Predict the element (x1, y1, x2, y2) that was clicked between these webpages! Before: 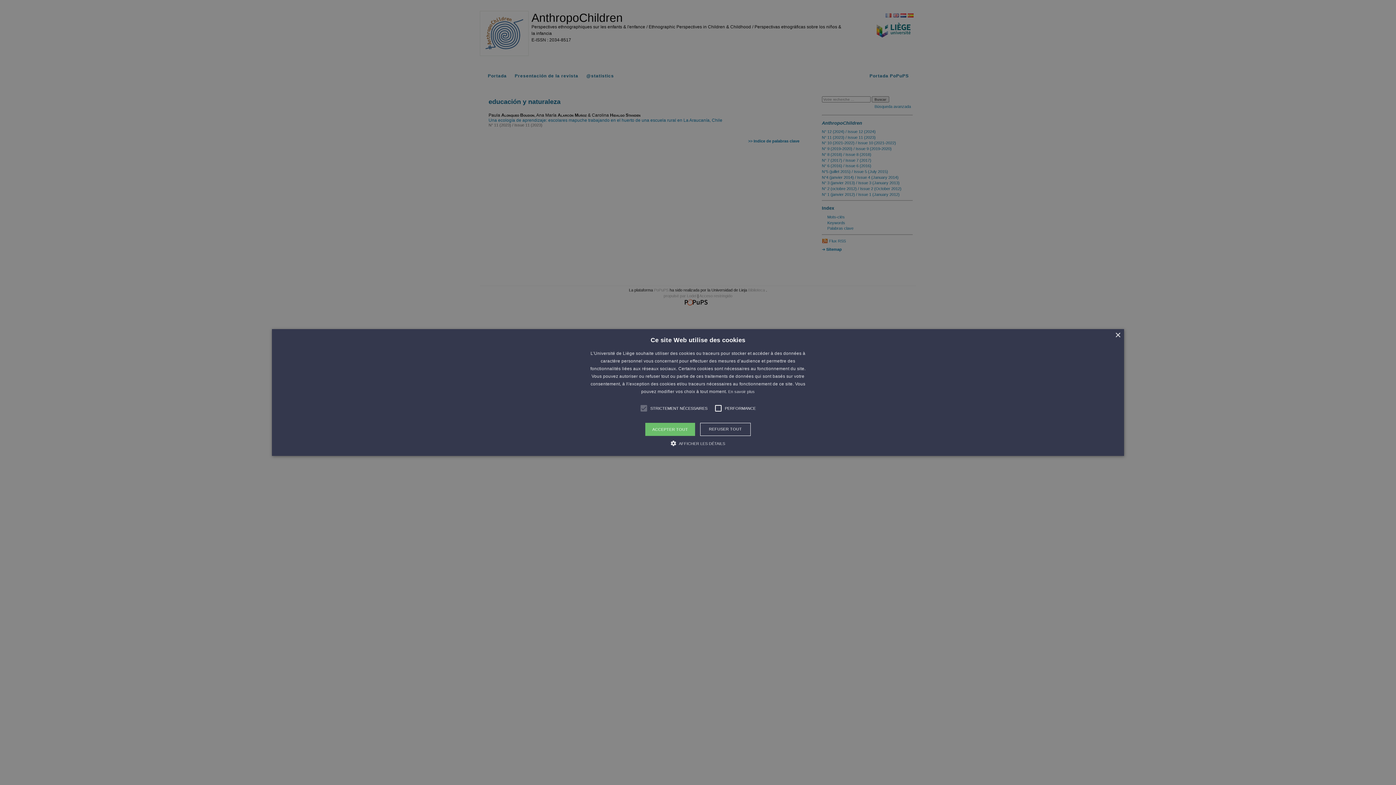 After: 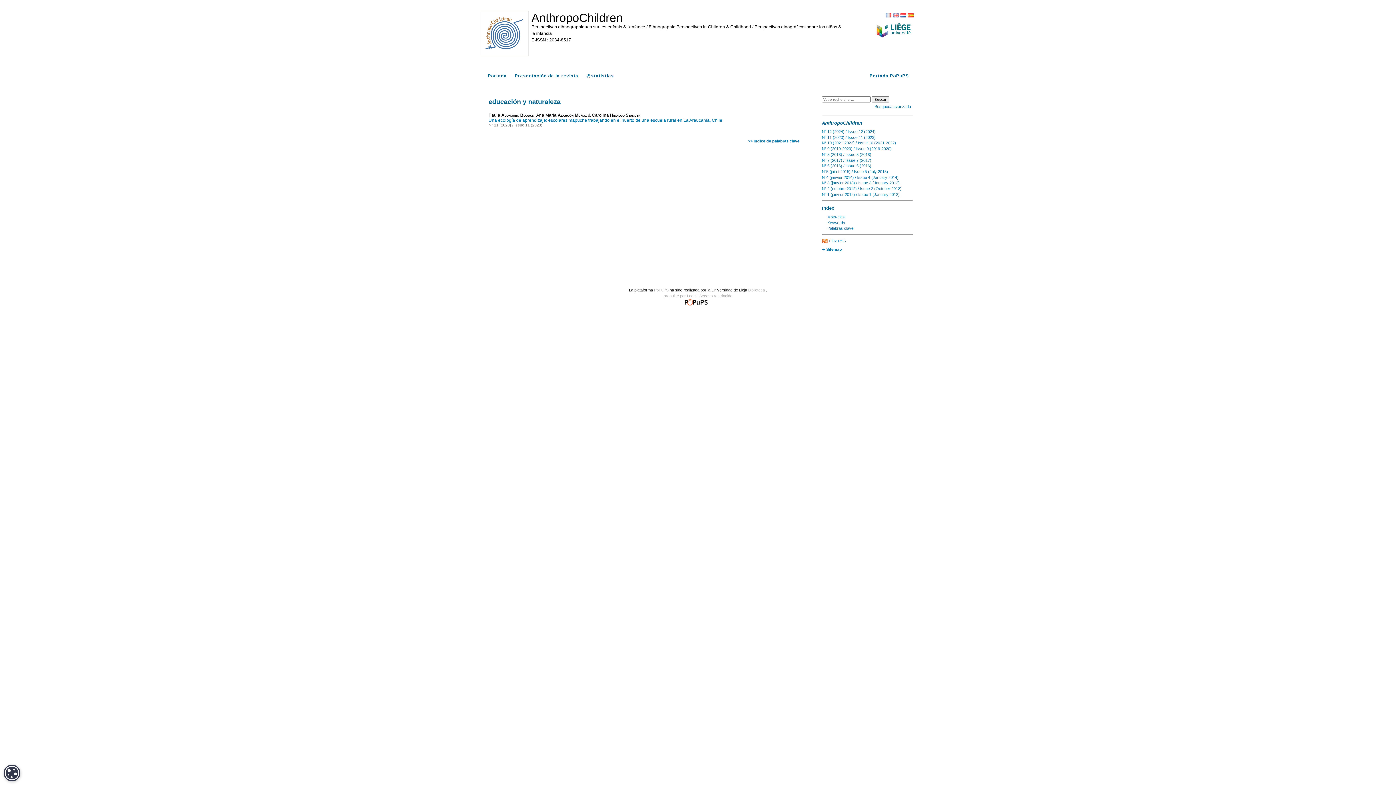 Action: label: Close bbox: (1115, 332, 1120, 338)